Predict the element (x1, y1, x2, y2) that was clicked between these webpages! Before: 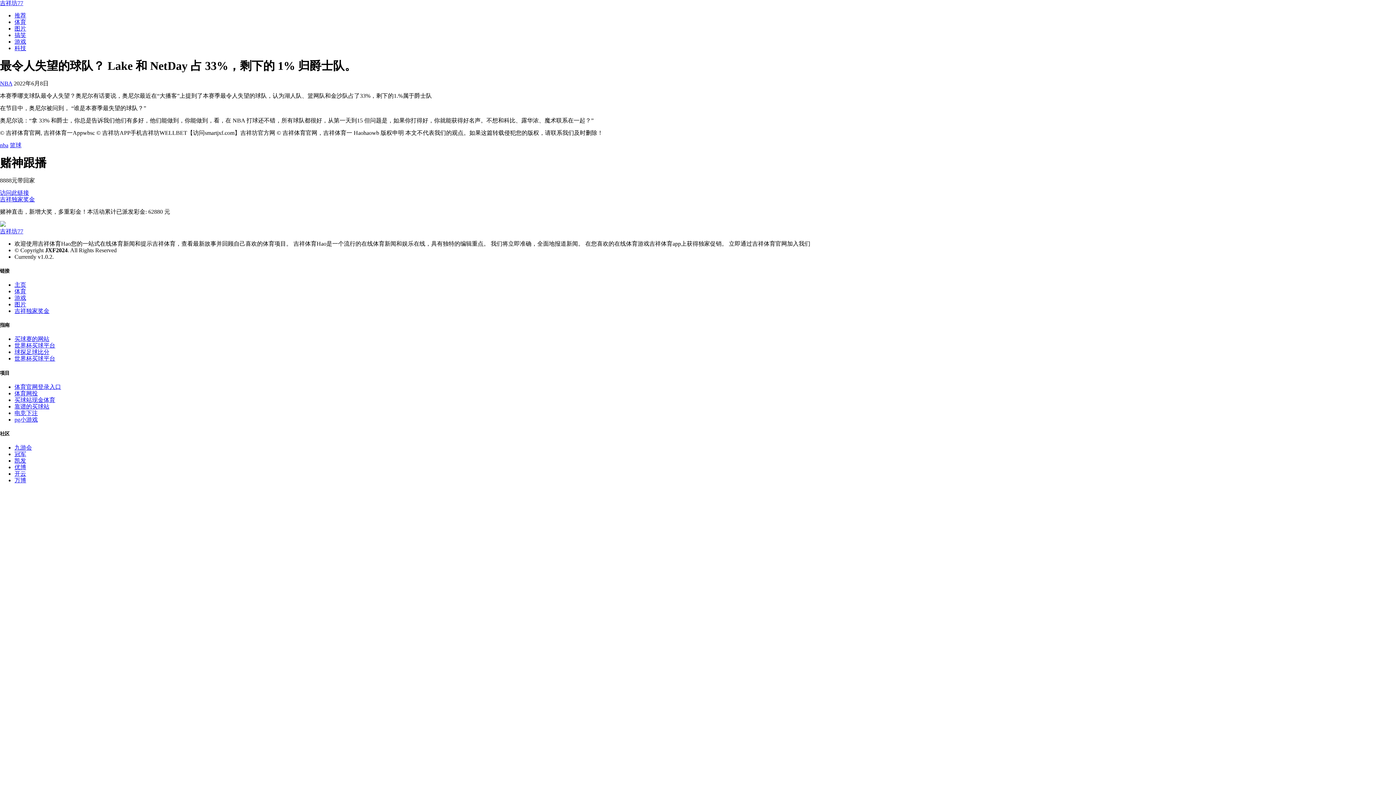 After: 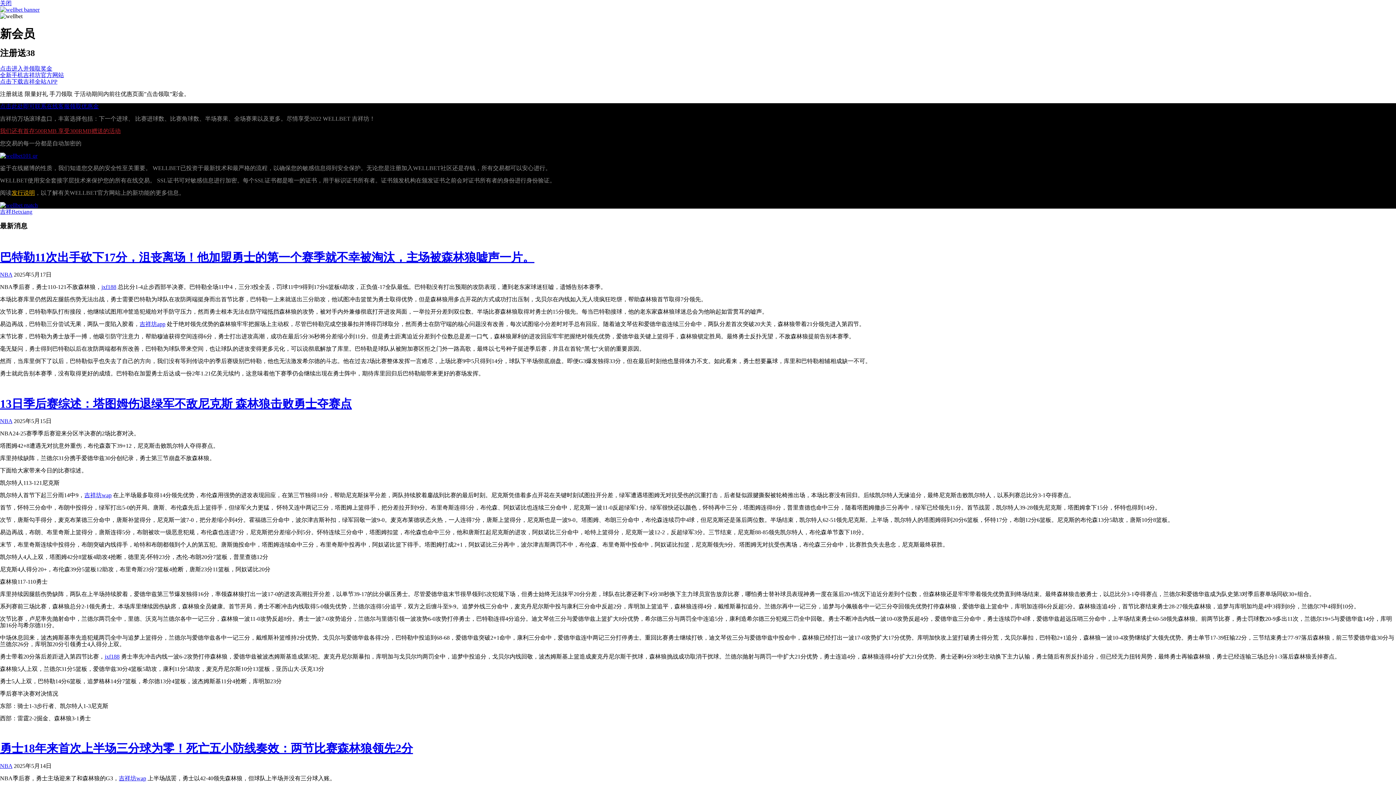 Action: bbox: (14, 457, 26, 464) label: 凯发